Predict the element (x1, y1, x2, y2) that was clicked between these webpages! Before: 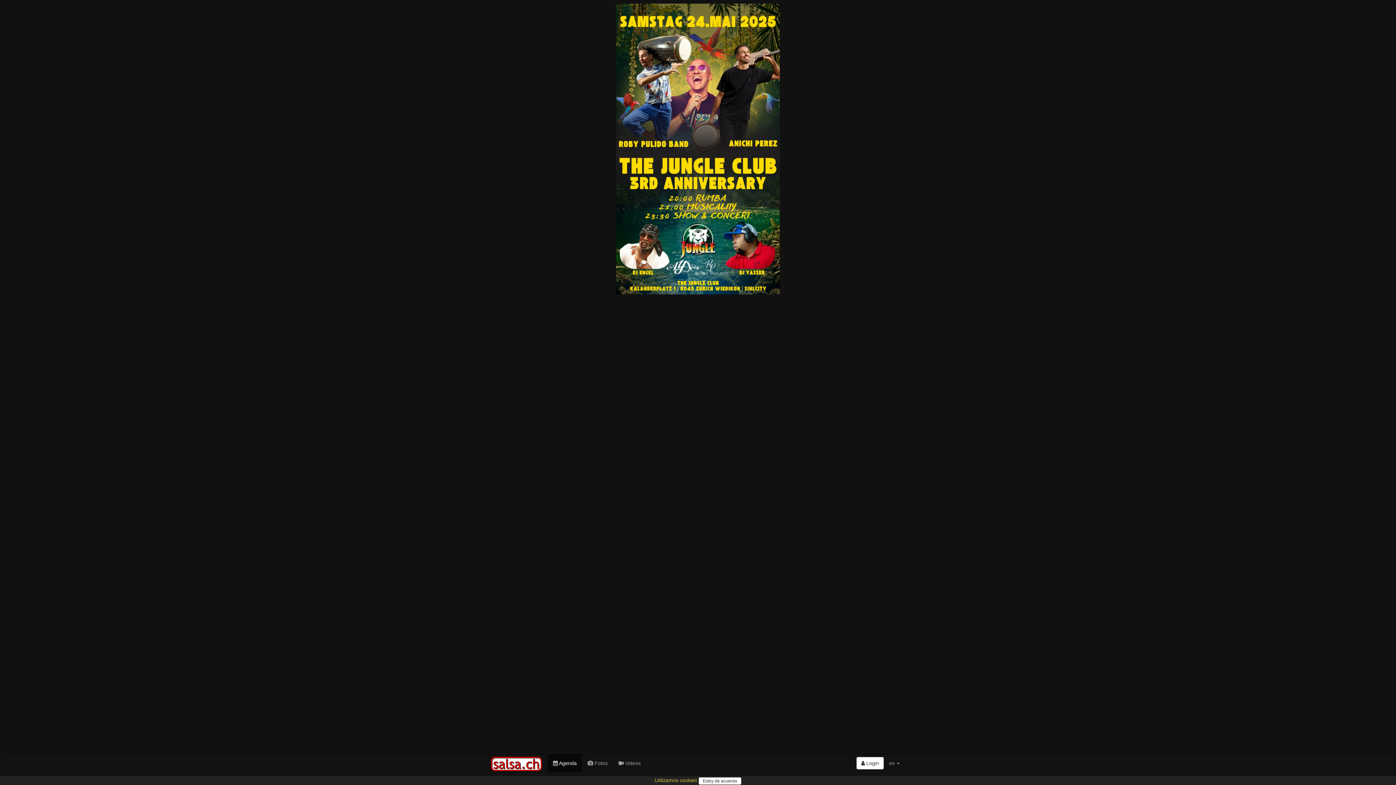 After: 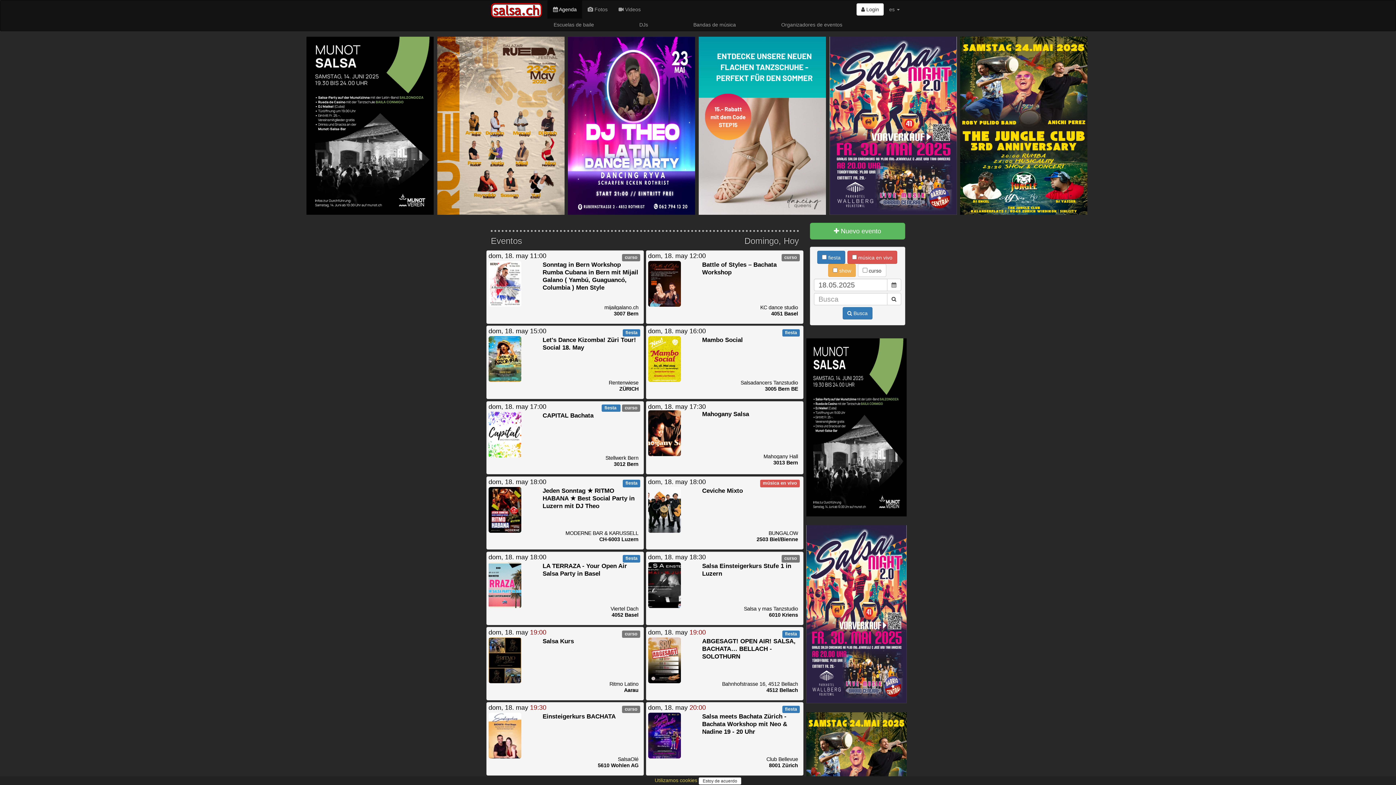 Action: bbox: (547, 754, 582, 772) label:  Agenda